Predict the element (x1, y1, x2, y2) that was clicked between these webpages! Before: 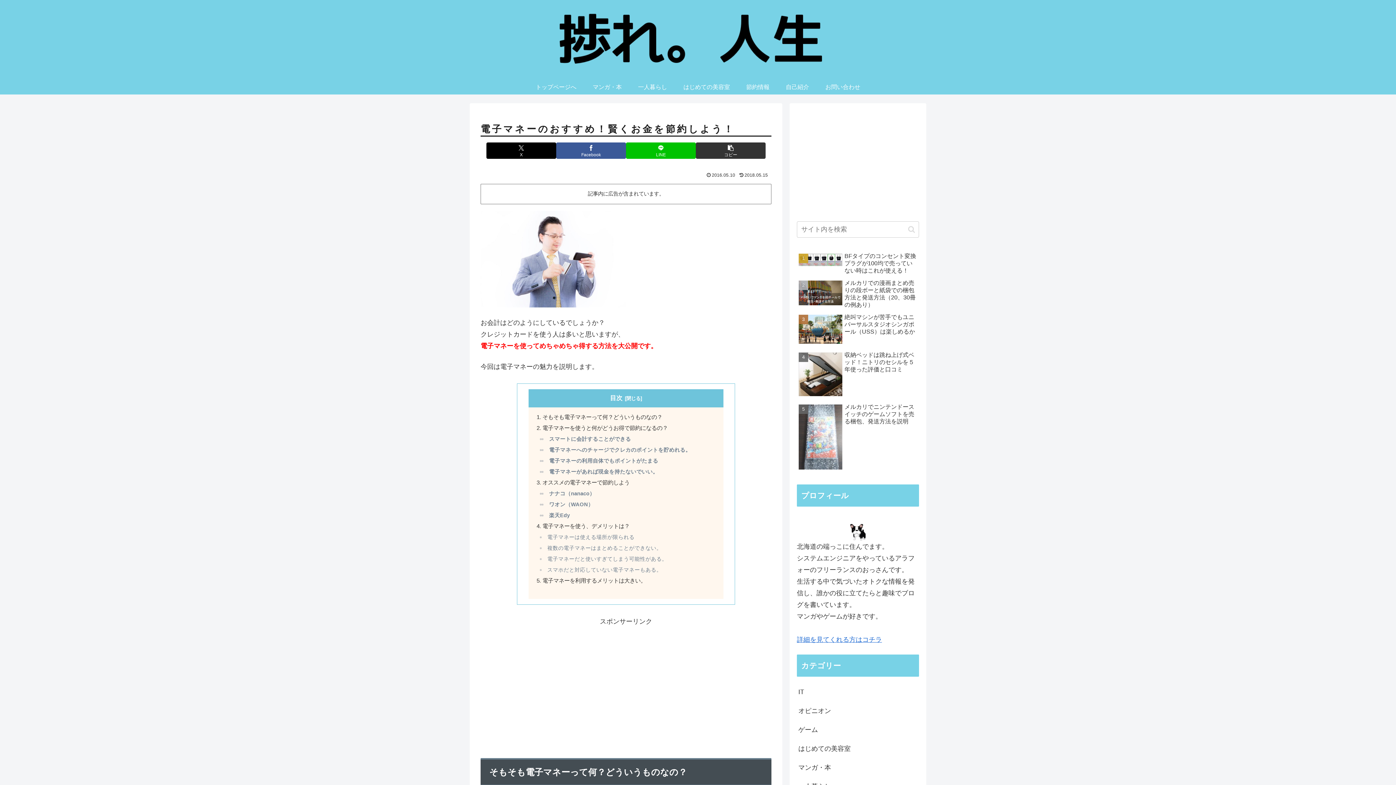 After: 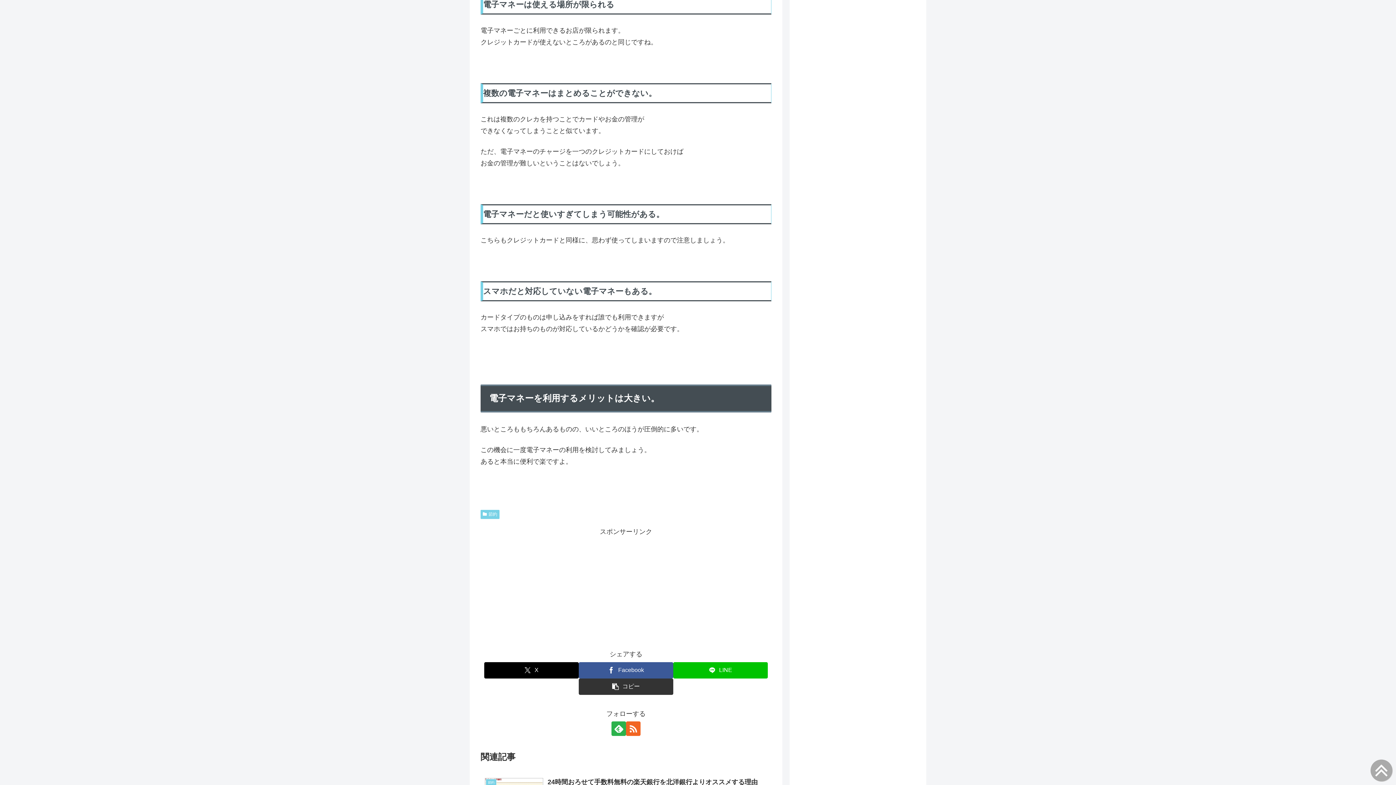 Action: label: 電子マネーは使える場所が限られる bbox: (545, 534, 634, 540)